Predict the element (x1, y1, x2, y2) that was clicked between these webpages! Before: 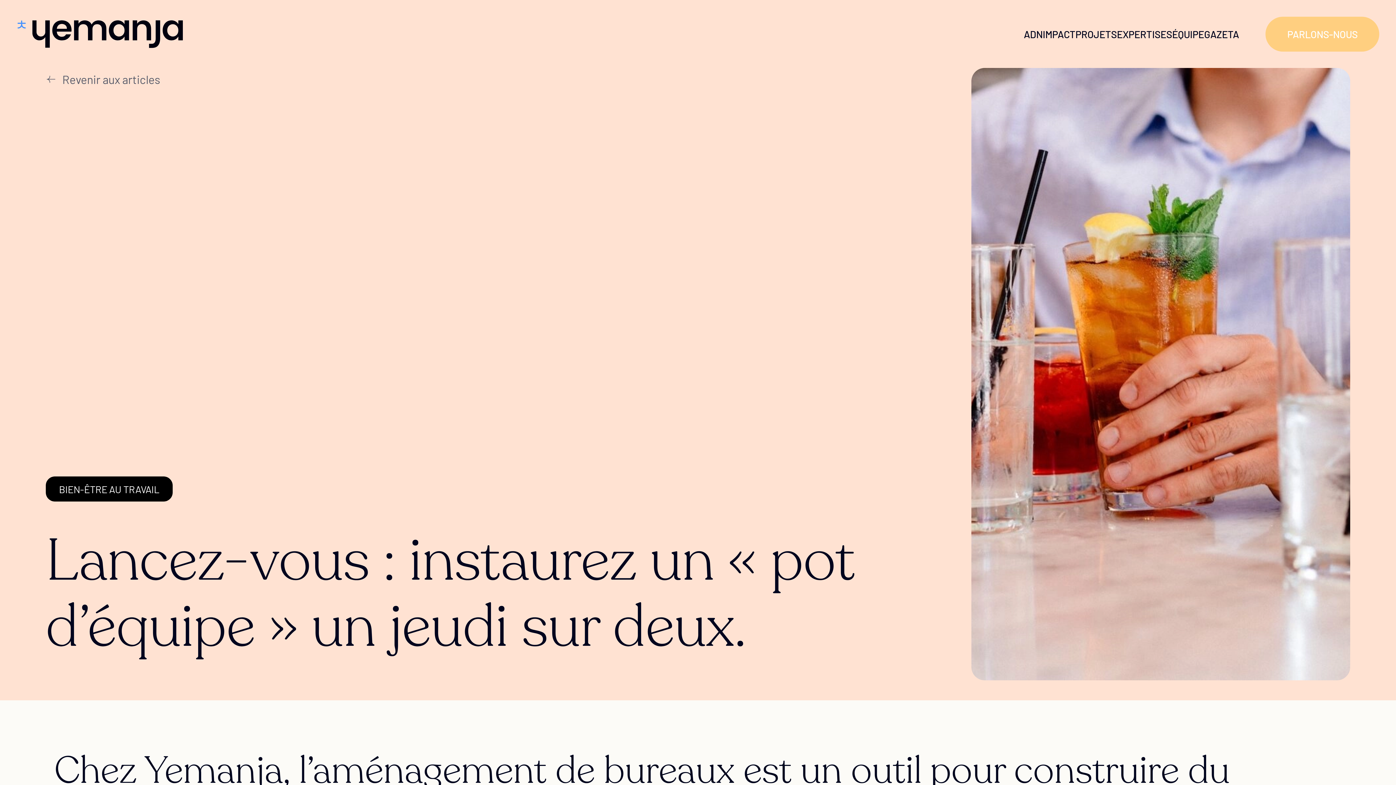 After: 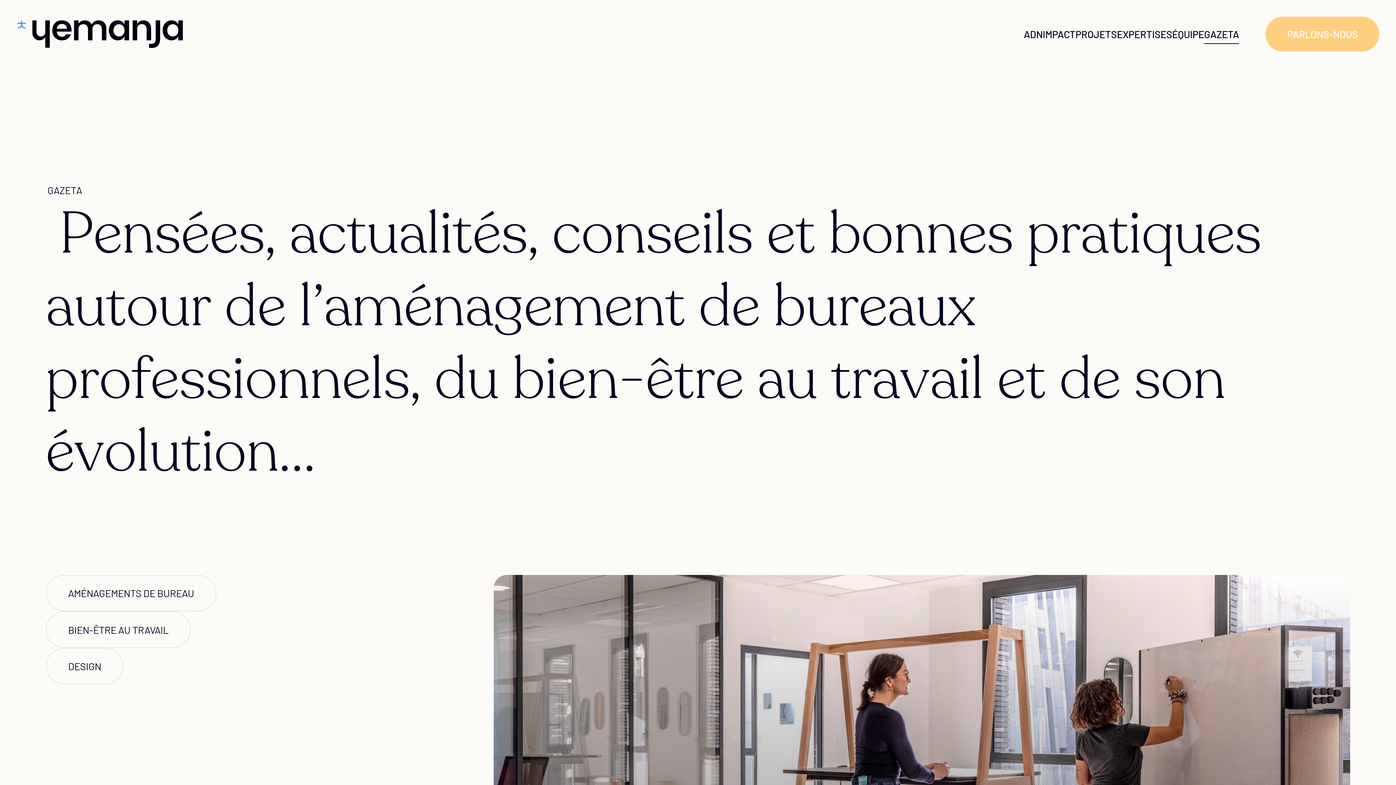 Action: label: GAZETA bbox: (1204, 24, 1239, 44)